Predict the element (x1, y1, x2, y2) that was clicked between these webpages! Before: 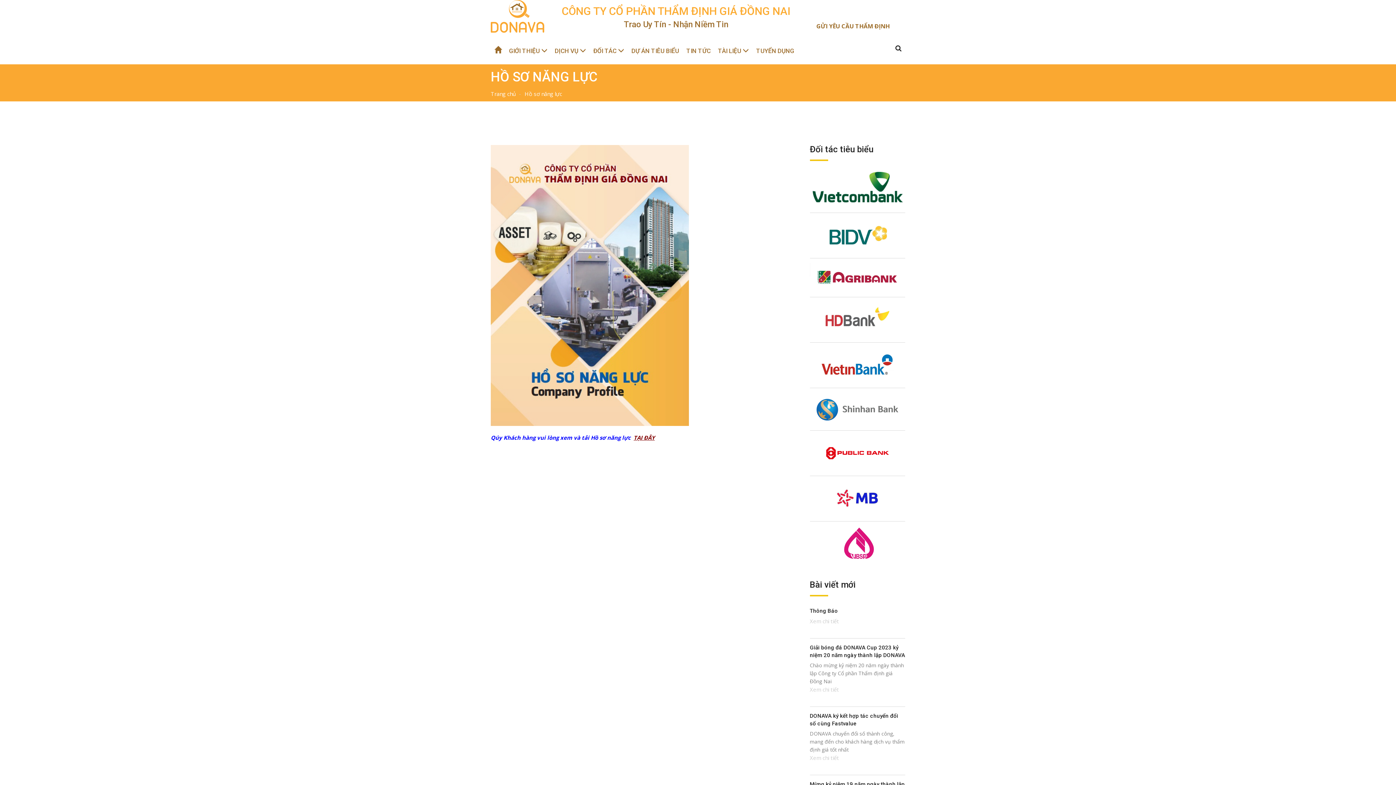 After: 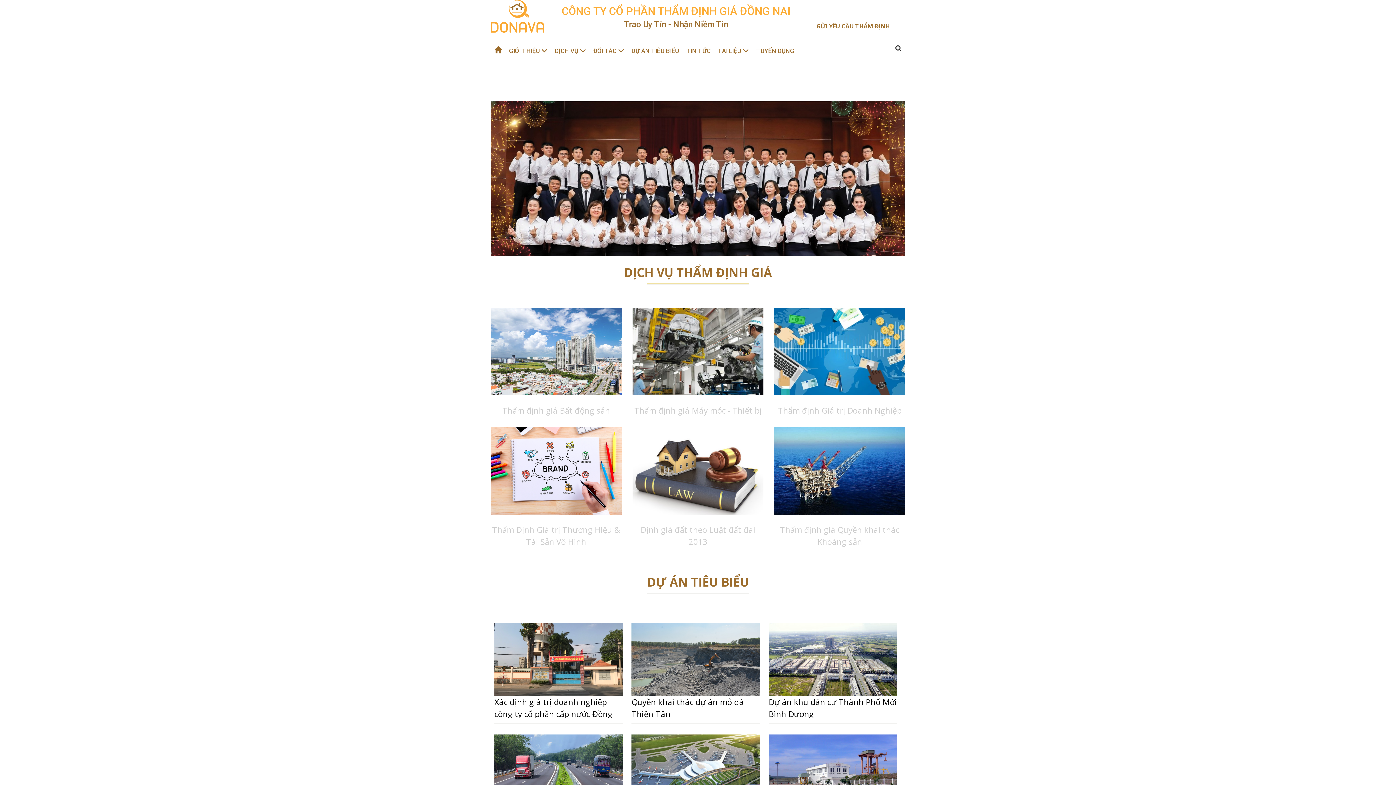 Action: bbox: (490, 90, 516, 97) label: Trang chủ